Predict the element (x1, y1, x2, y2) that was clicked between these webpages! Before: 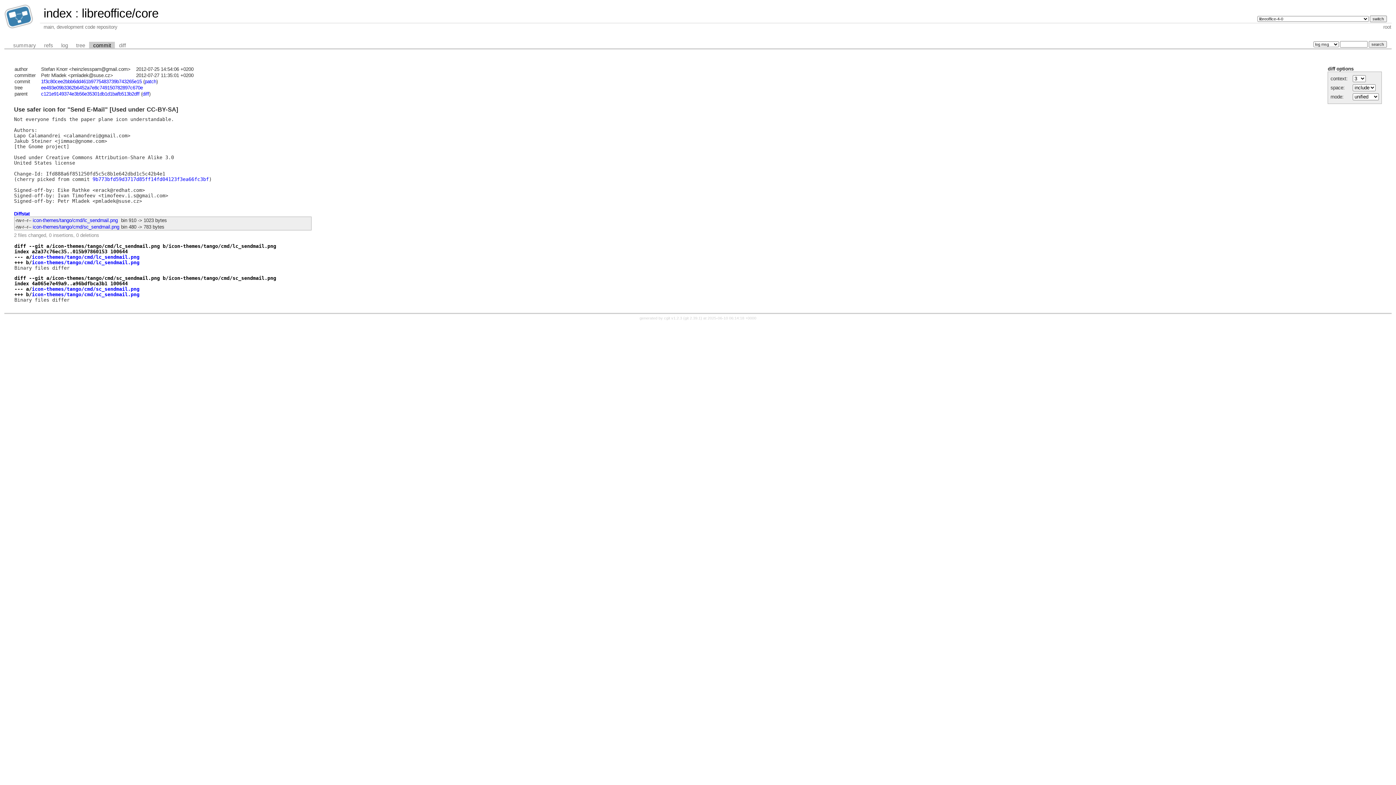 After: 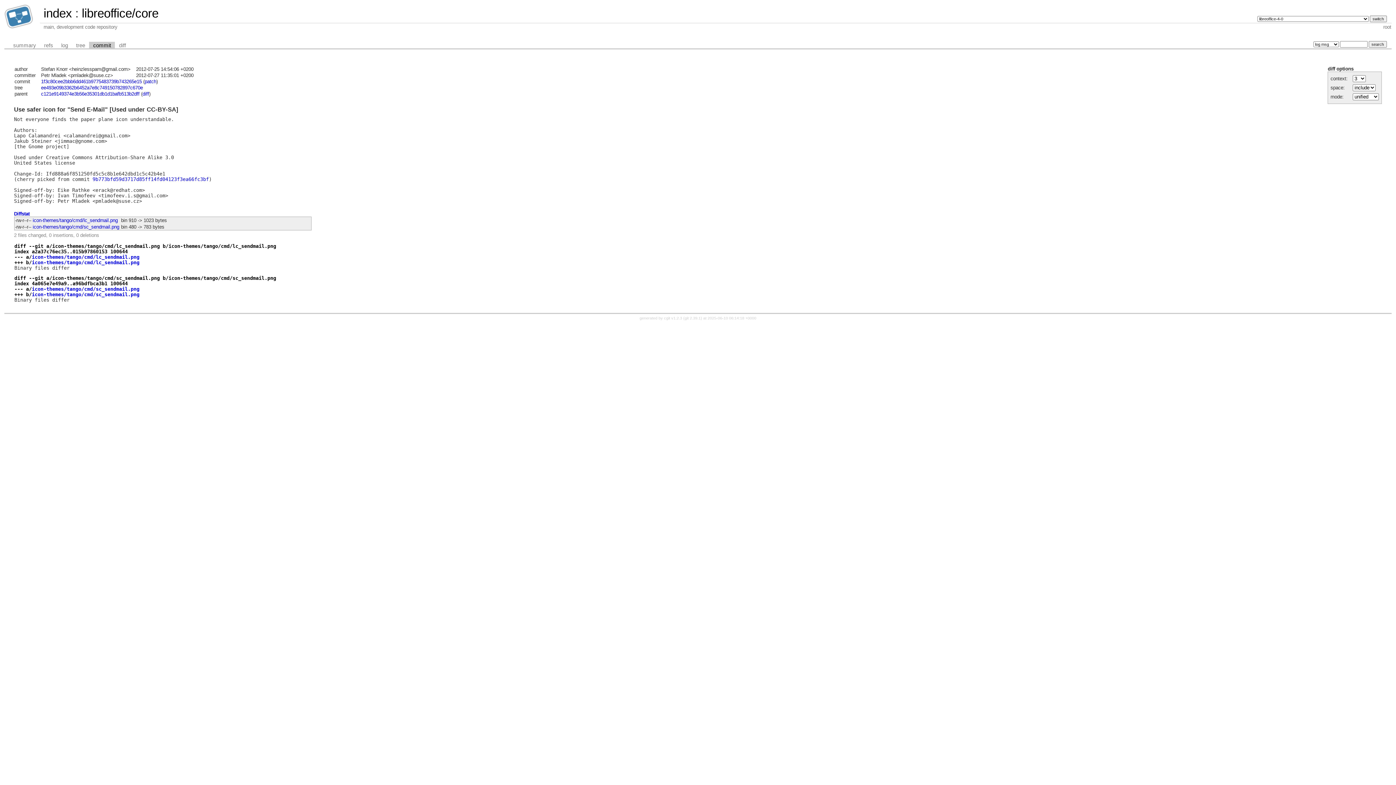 Action: bbox: (89, 41, 115, 48) label: commit